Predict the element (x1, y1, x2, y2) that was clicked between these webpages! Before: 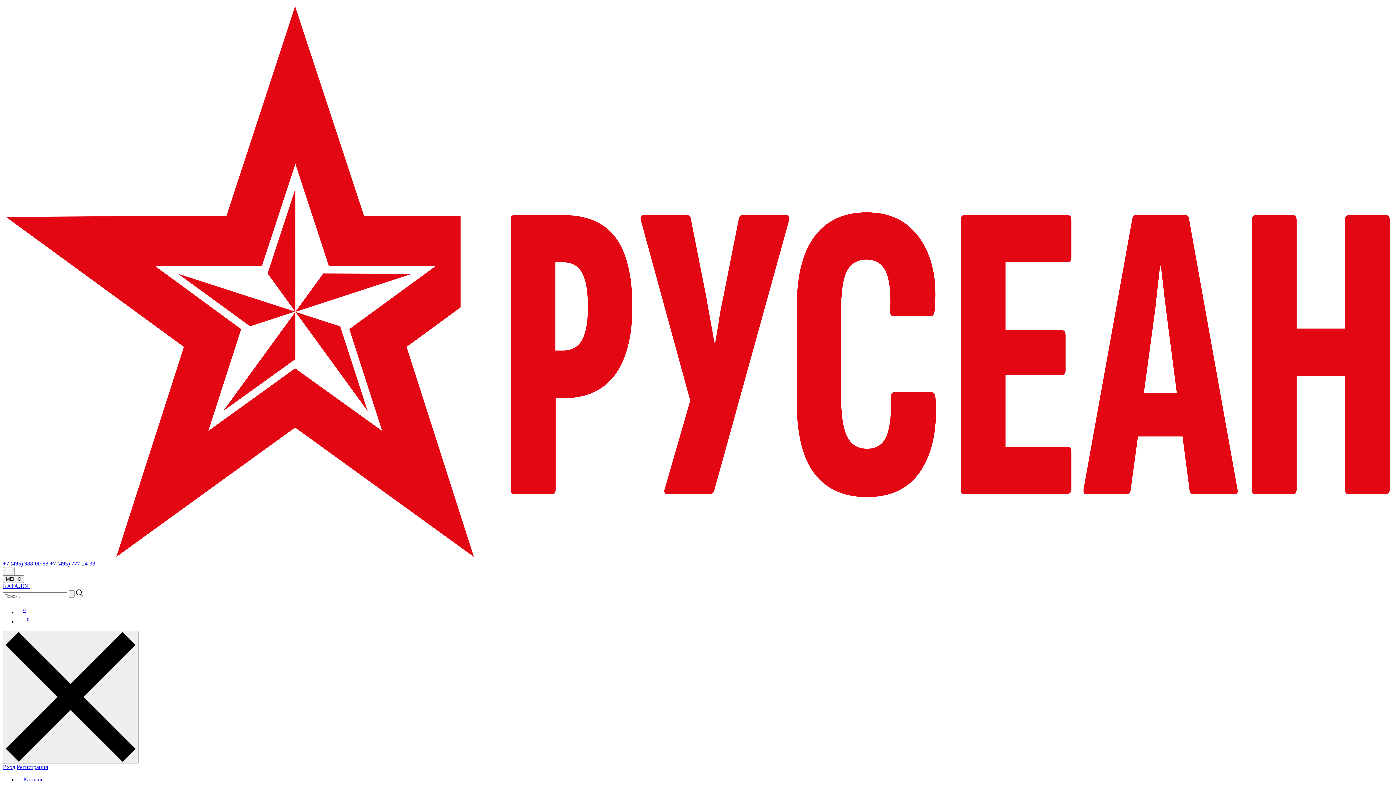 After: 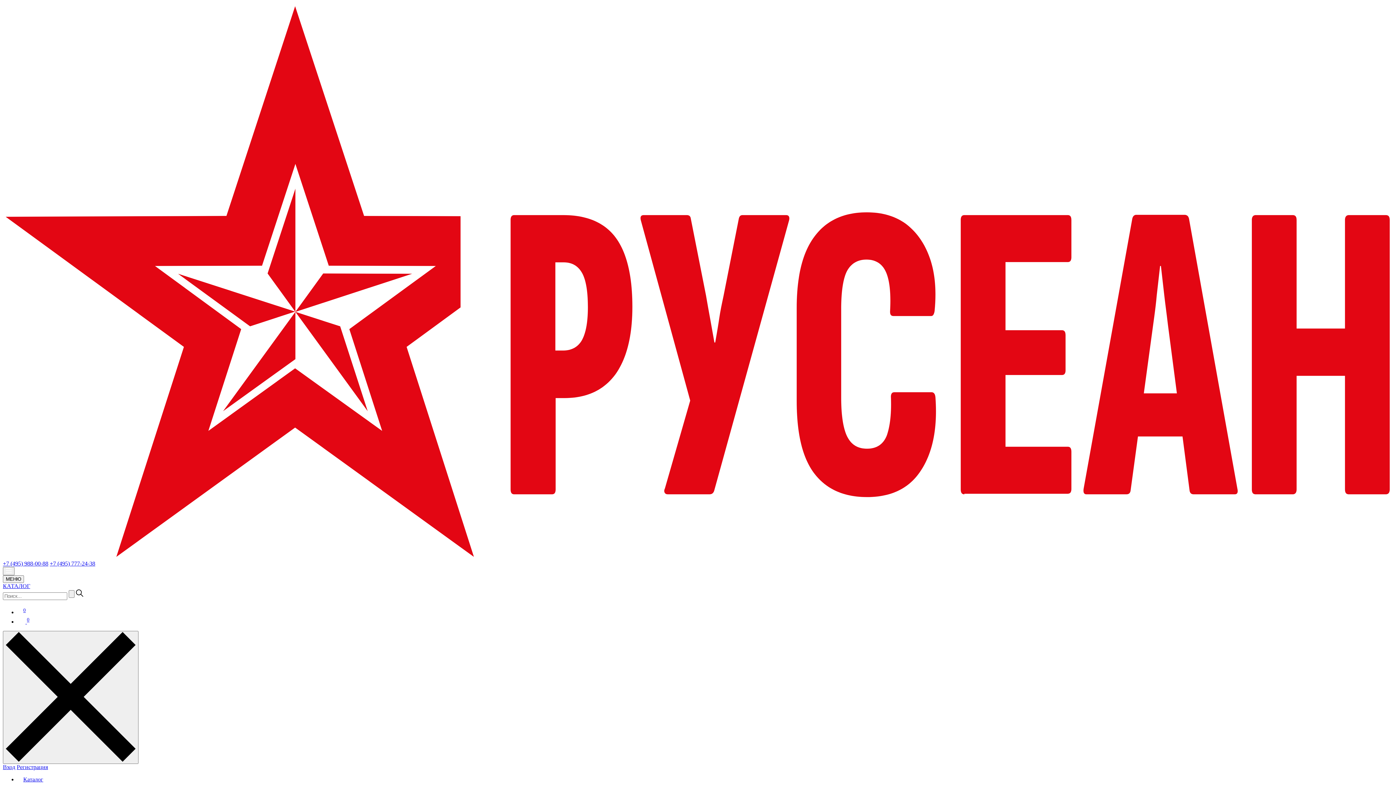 Action: label:  0 bbox: (17, 618, 29, 624)